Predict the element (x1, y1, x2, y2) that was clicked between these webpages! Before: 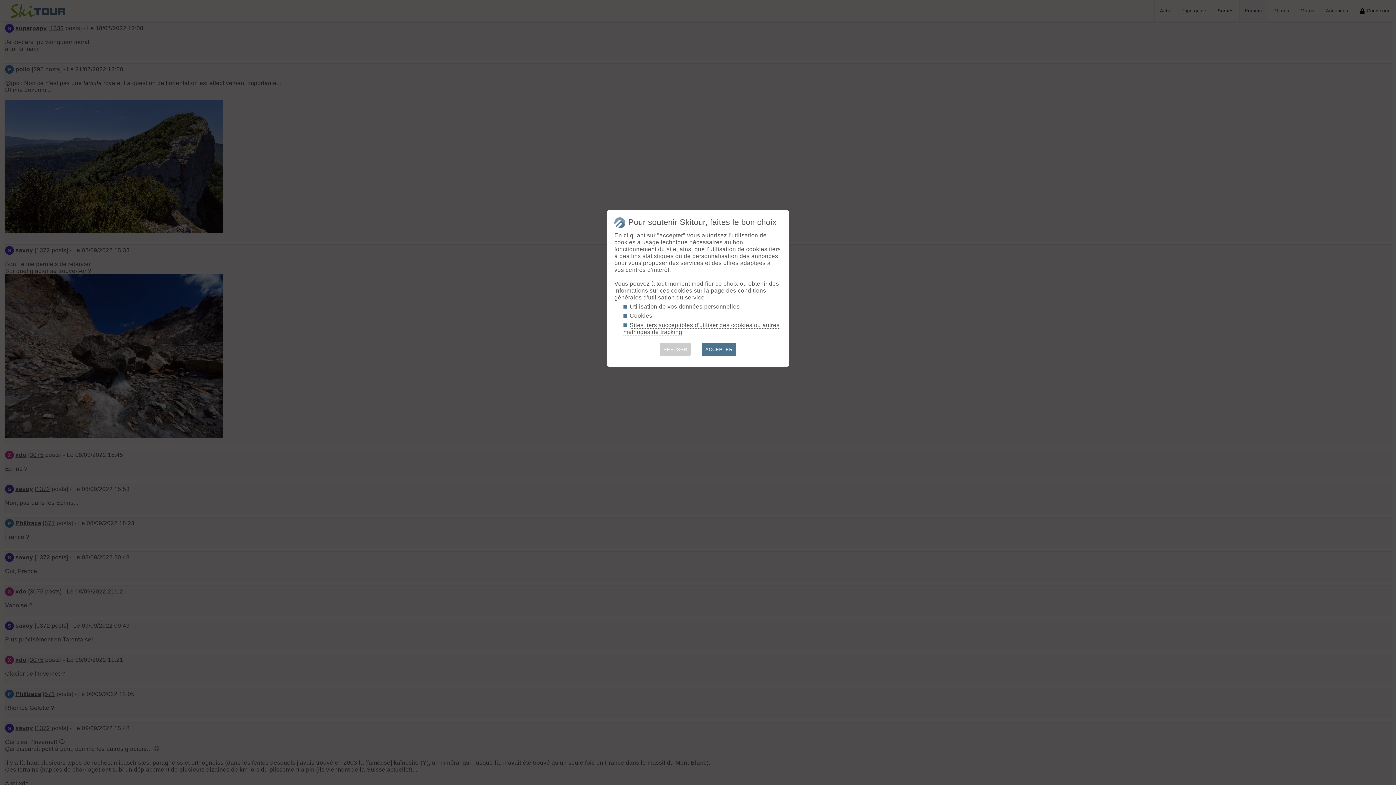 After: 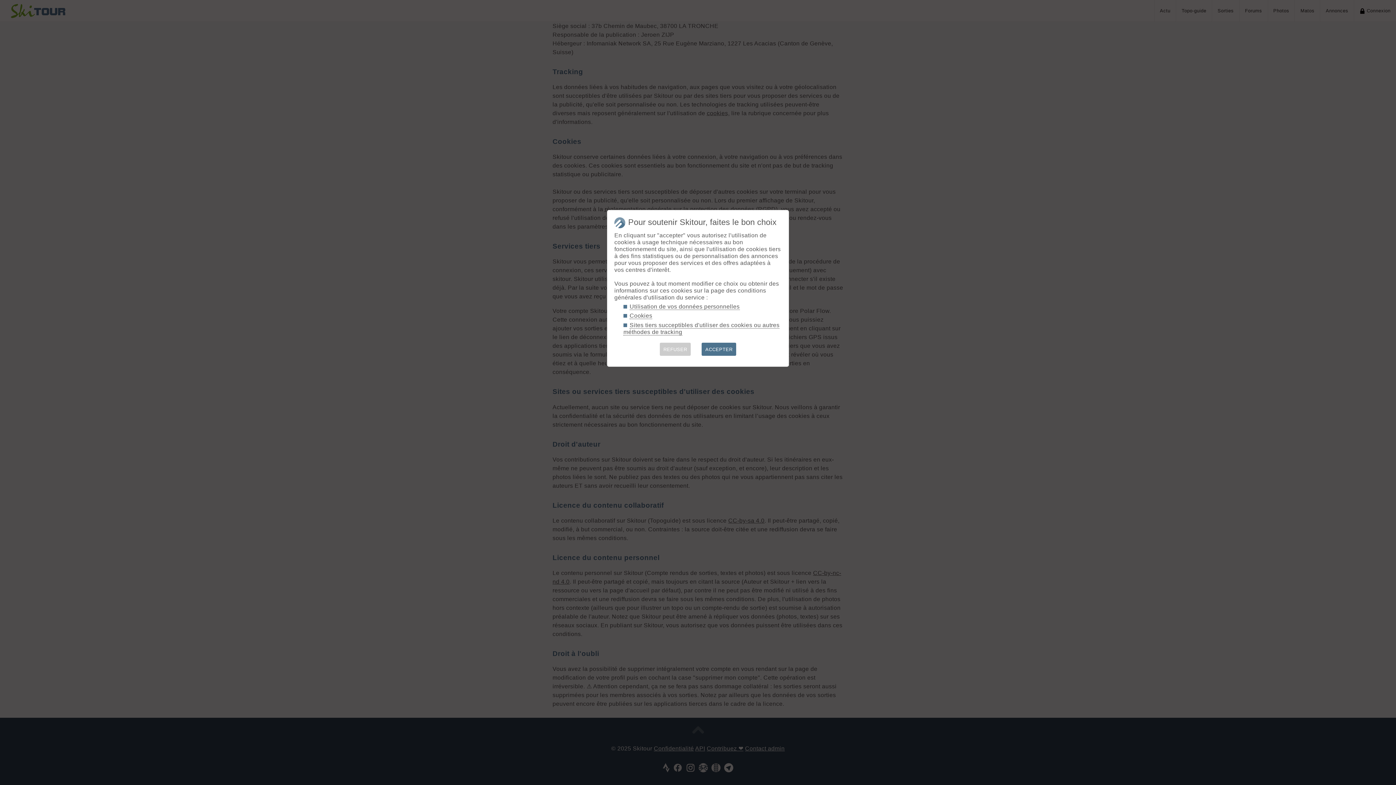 Action: label: Cookies bbox: (629, 312, 652, 319)